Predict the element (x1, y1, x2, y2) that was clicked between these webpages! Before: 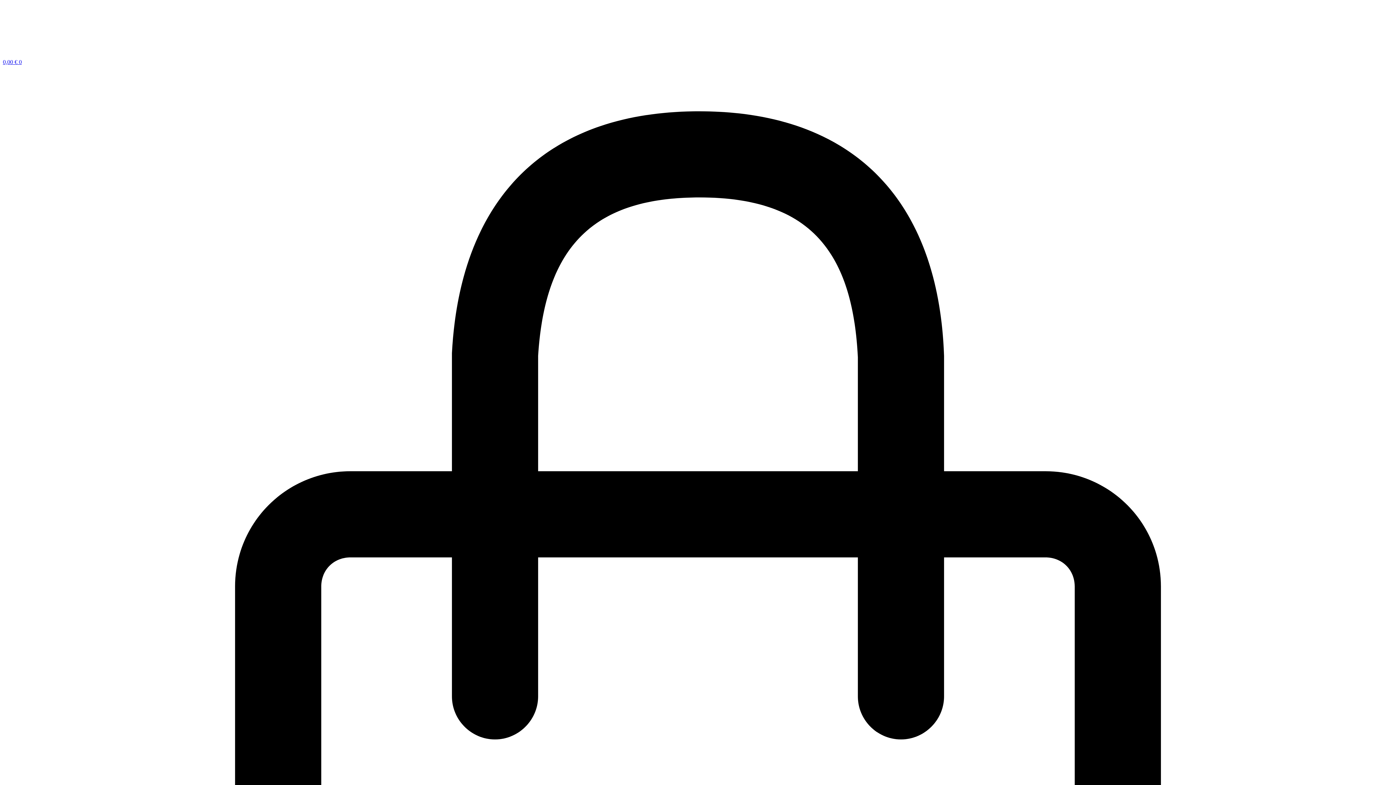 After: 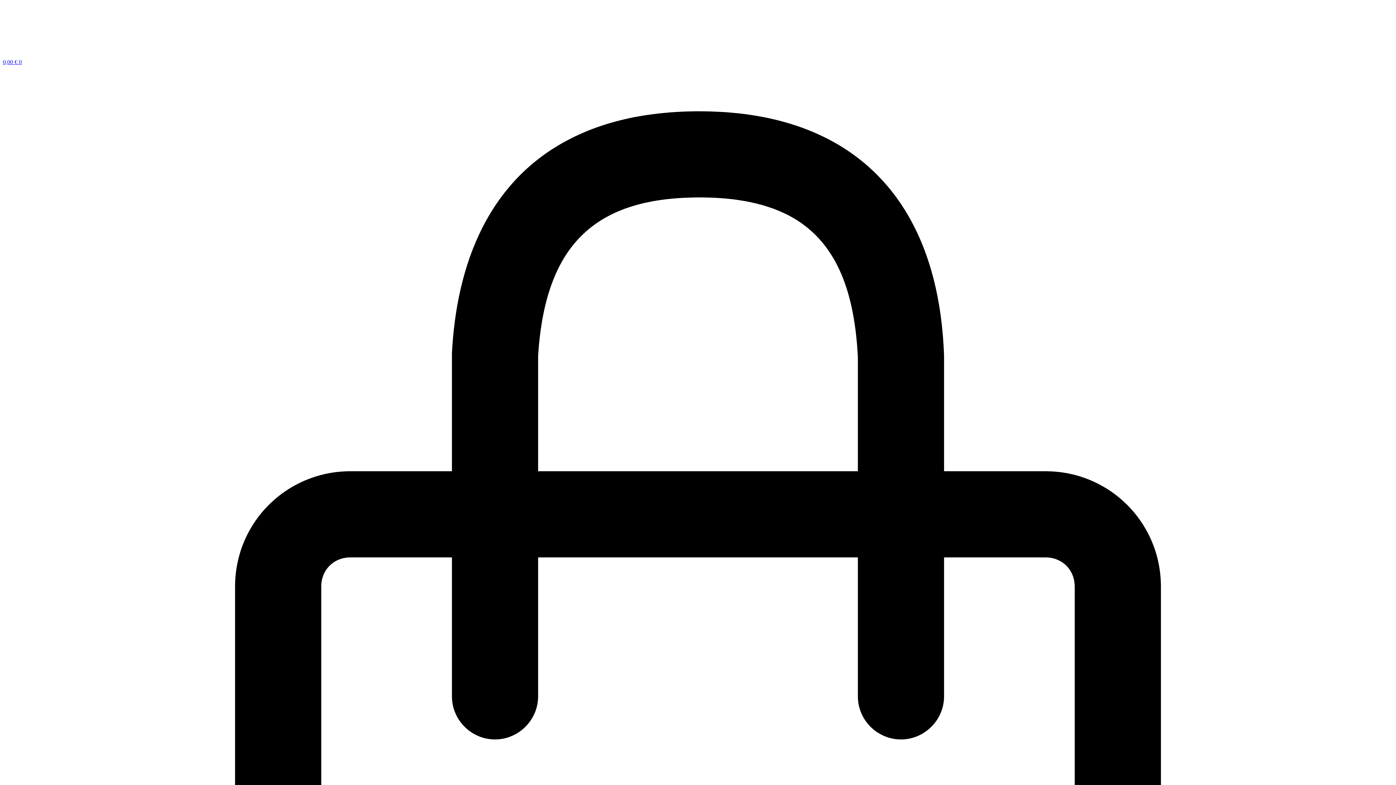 Action: bbox: (2, 58, 1393, 1463) label: 0,00 € 0  Cart